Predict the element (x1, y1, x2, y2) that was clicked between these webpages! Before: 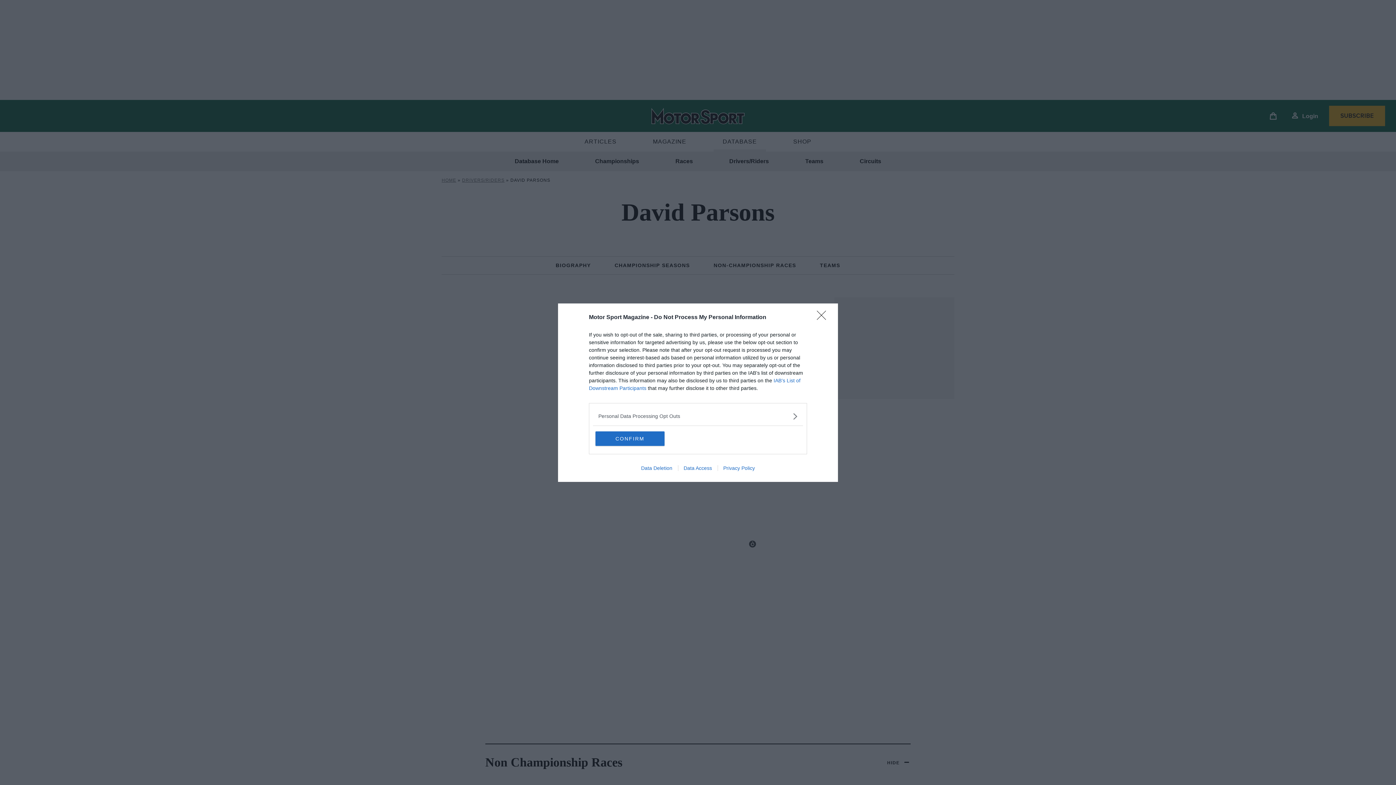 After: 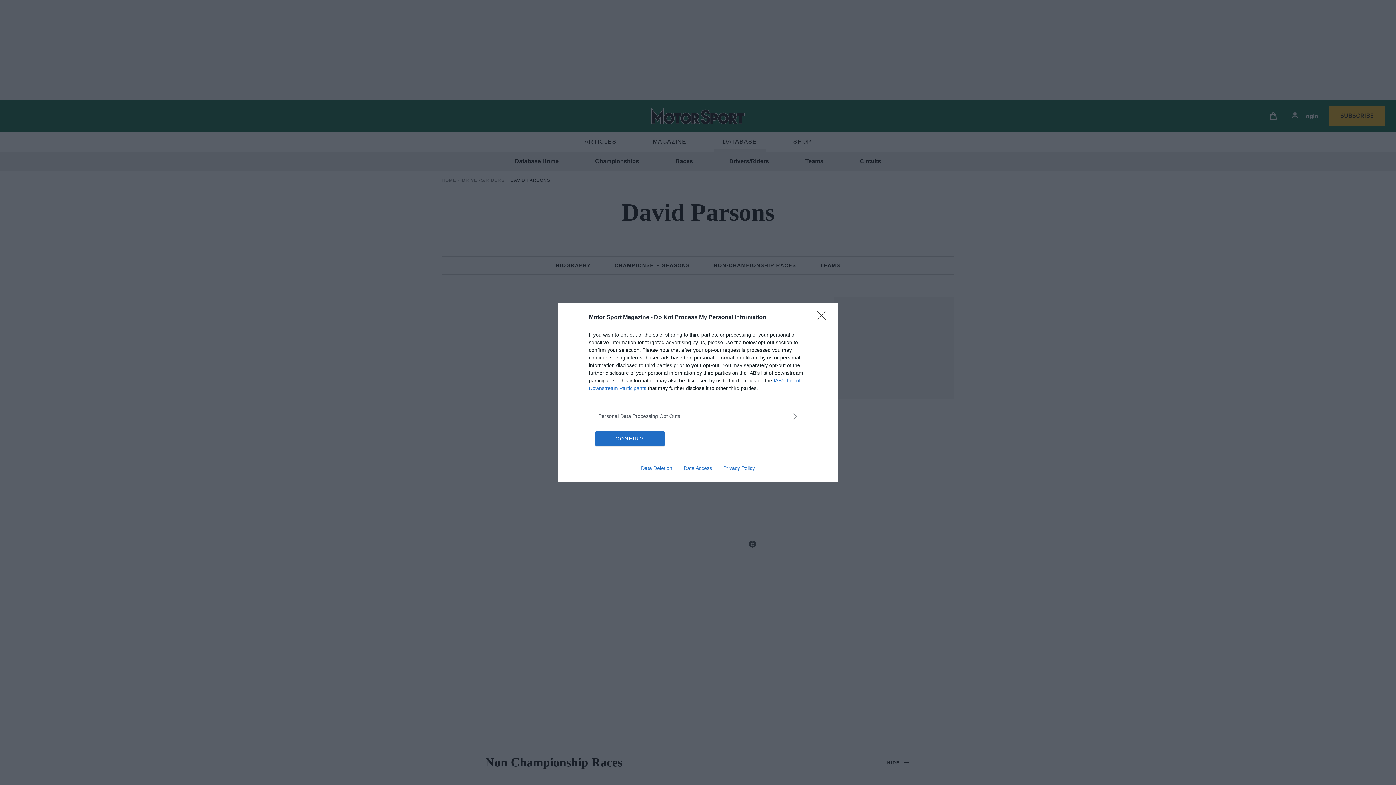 Action: bbox: (717, 465, 760, 471) label: Privacy Policy